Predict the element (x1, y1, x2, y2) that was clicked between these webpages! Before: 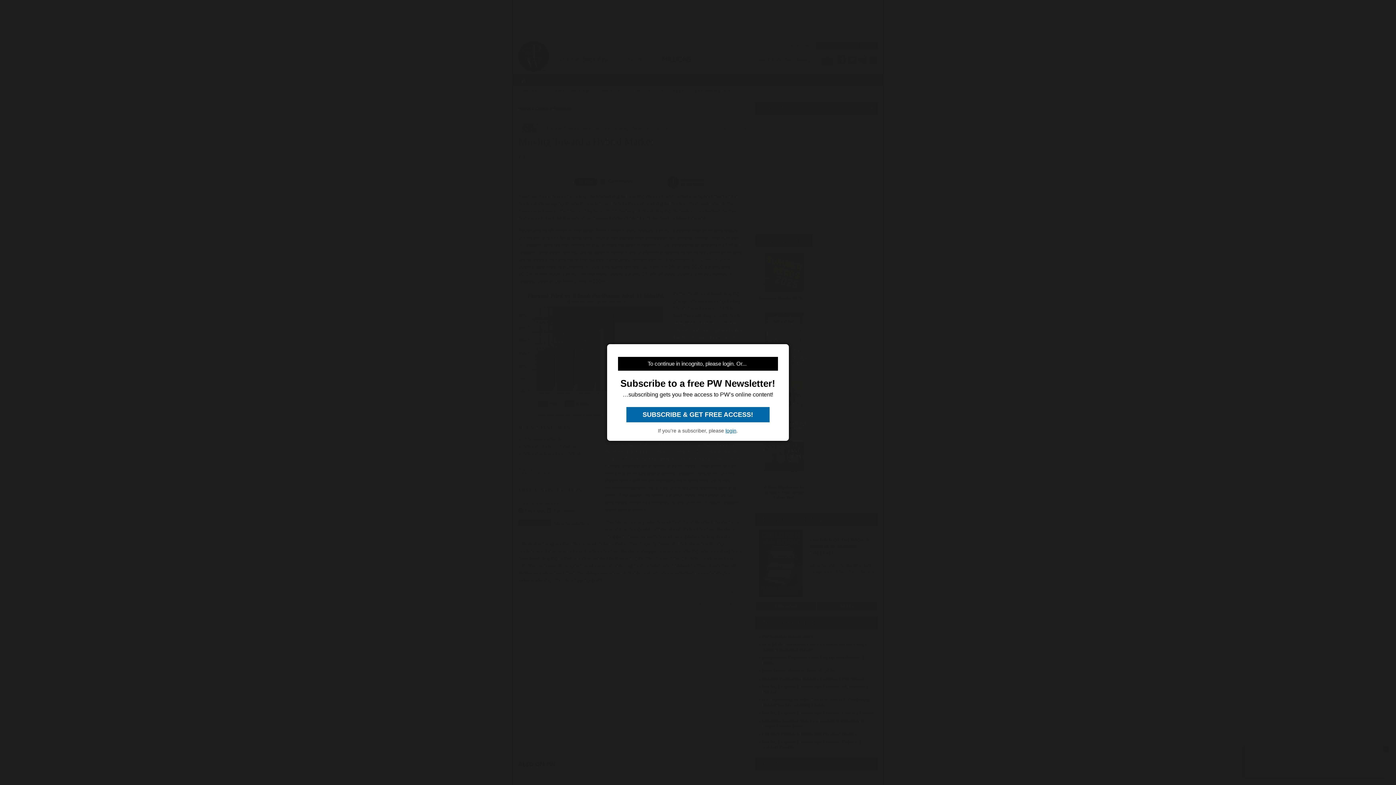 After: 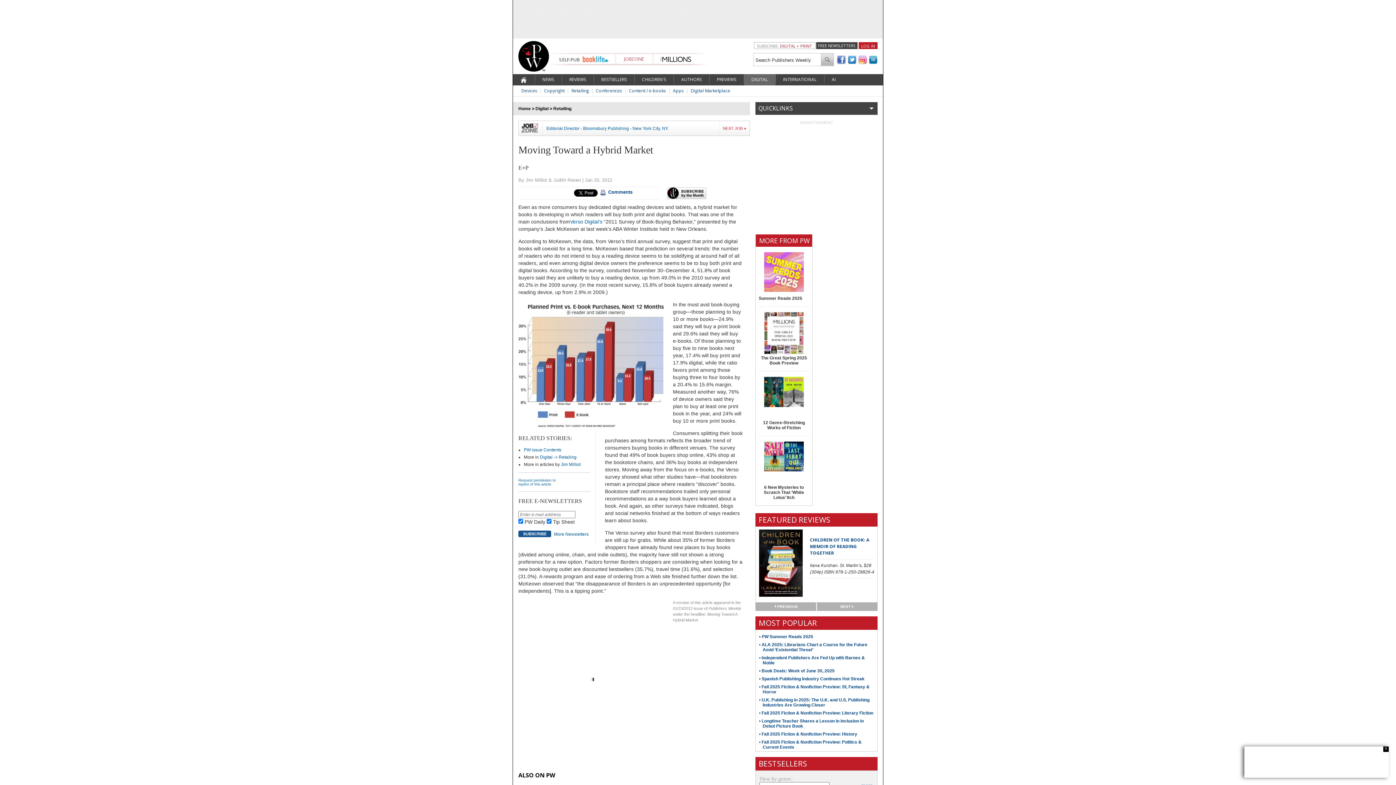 Action: label:  SUBSCRIBE & GET FREE ACCESS!  bbox: (626, 407, 769, 422)